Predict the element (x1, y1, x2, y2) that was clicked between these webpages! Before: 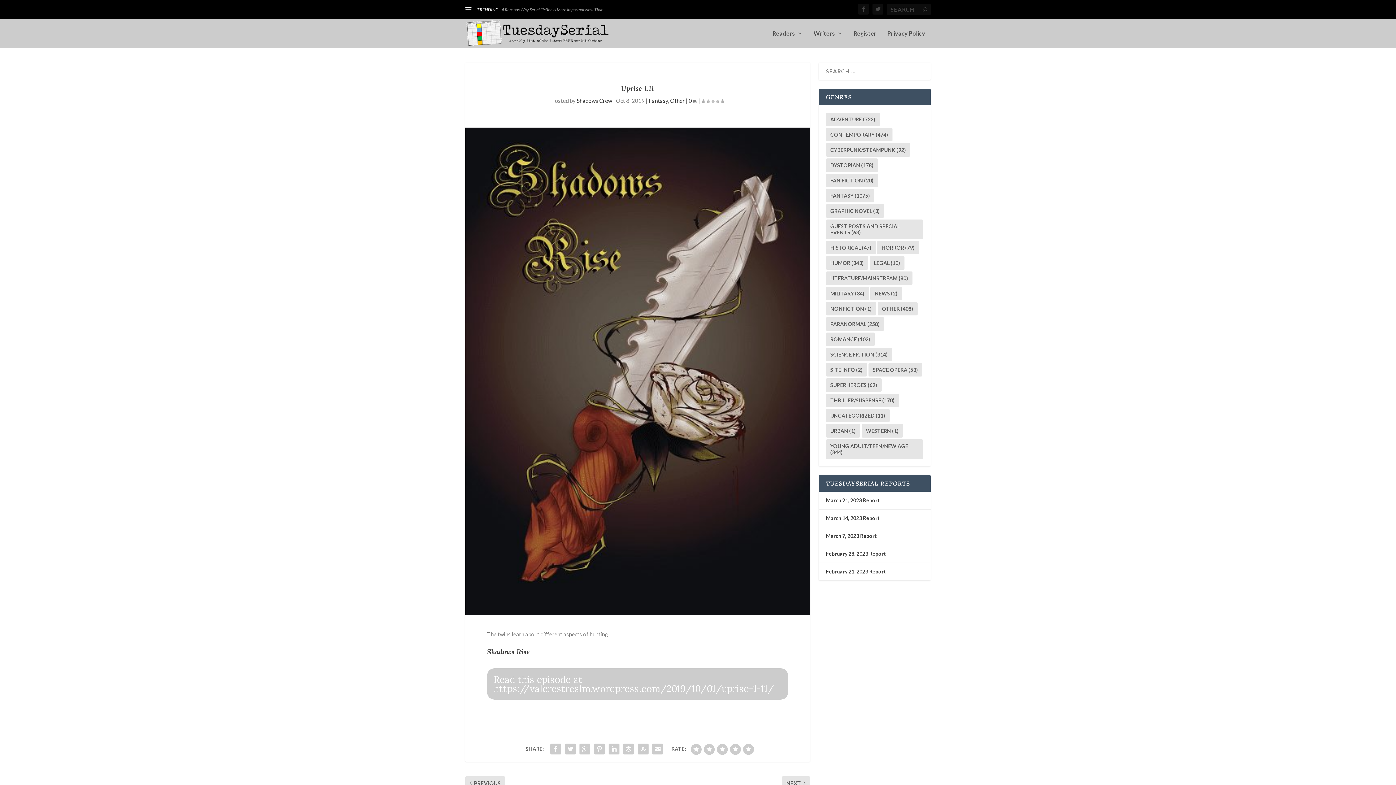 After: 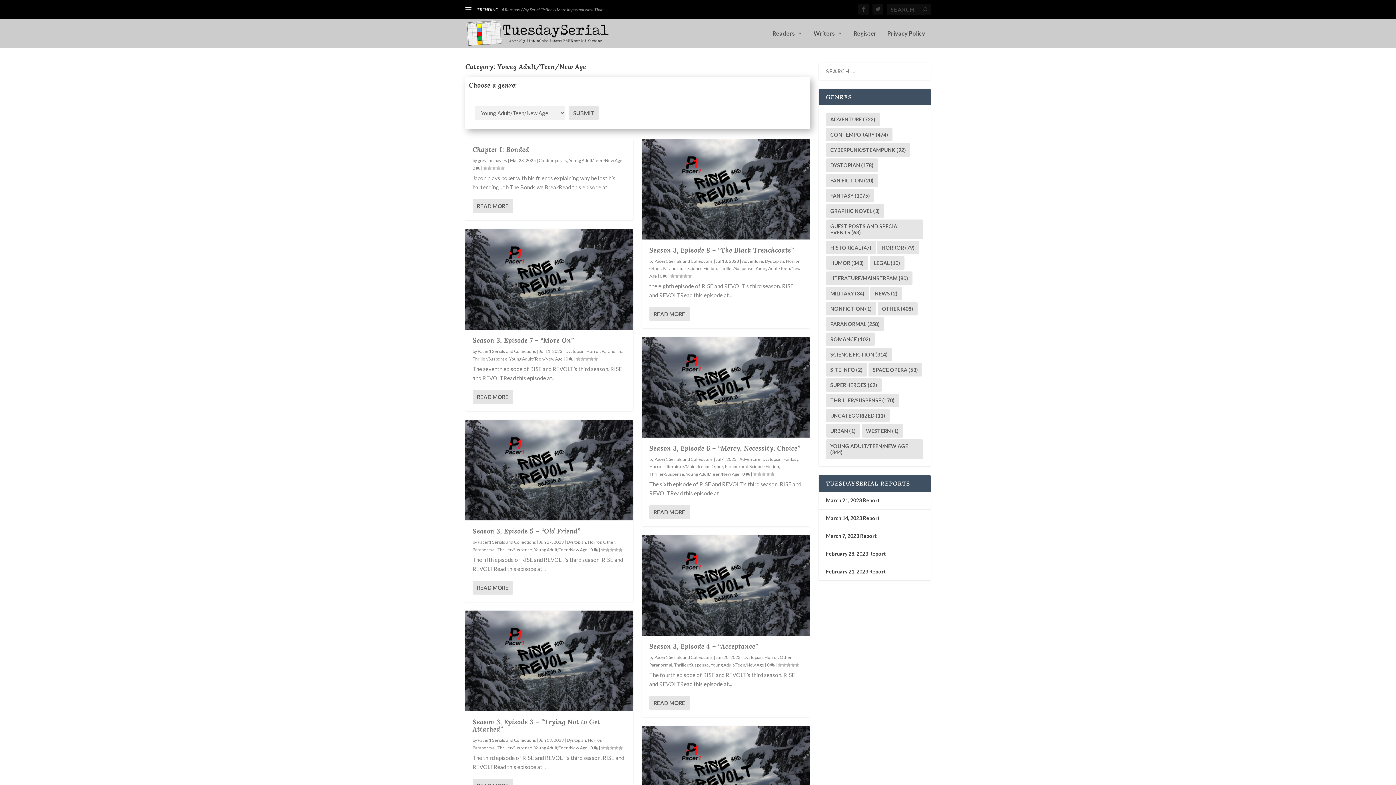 Action: label: Young Adult/Teen/New Age (344 items) bbox: (826, 439, 923, 459)